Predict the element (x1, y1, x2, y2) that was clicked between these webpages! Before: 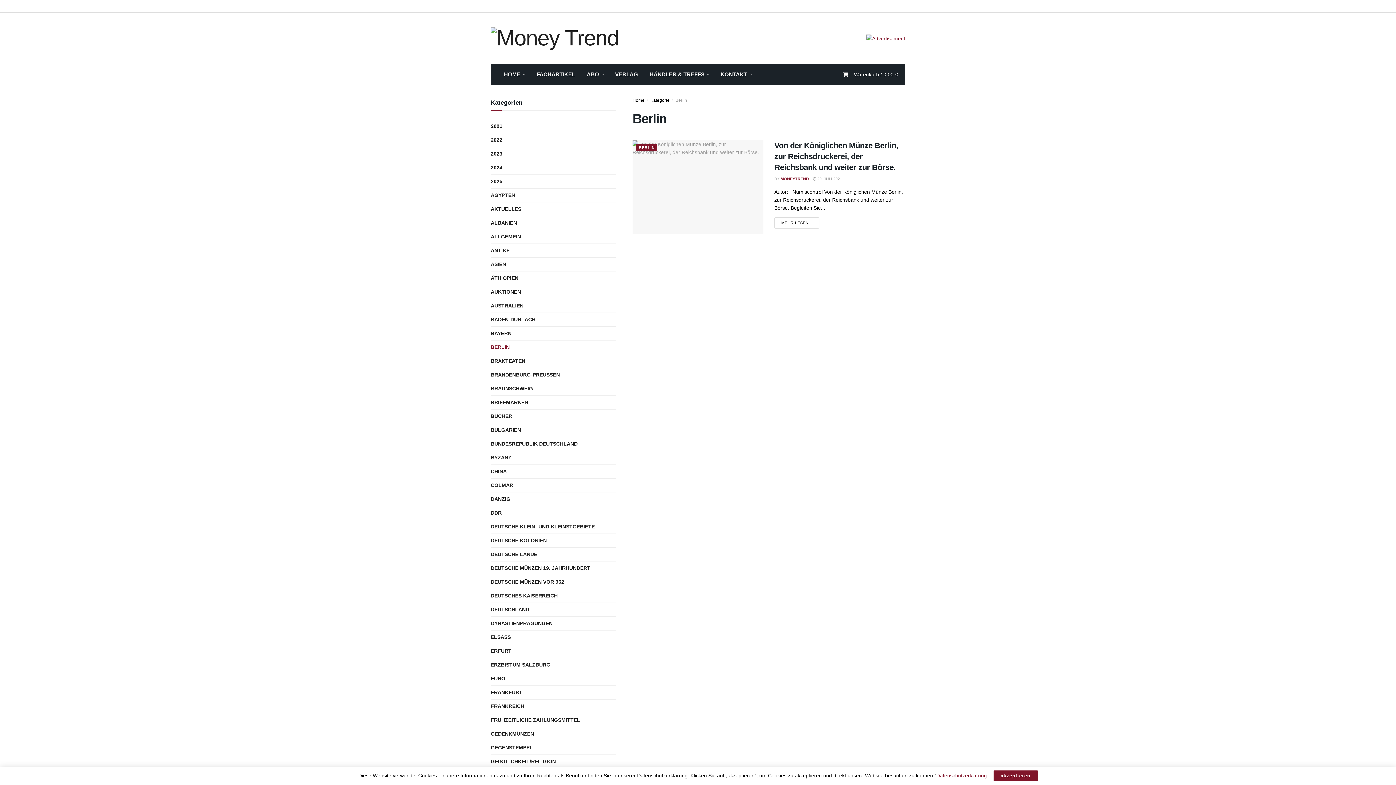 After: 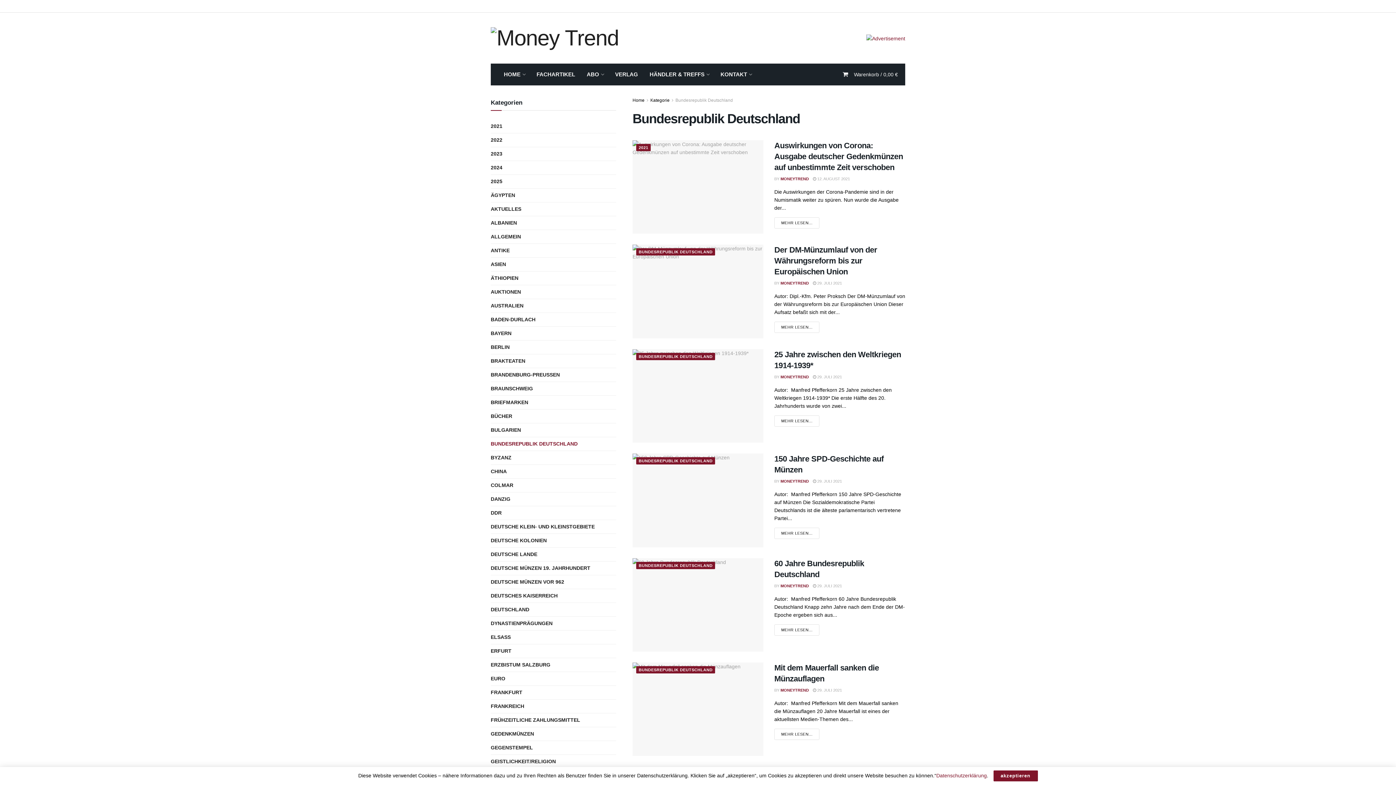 Action: label: BUNDESREPUBLIK DEUTSCHLAND bbox: (490, 439, 577, 448)